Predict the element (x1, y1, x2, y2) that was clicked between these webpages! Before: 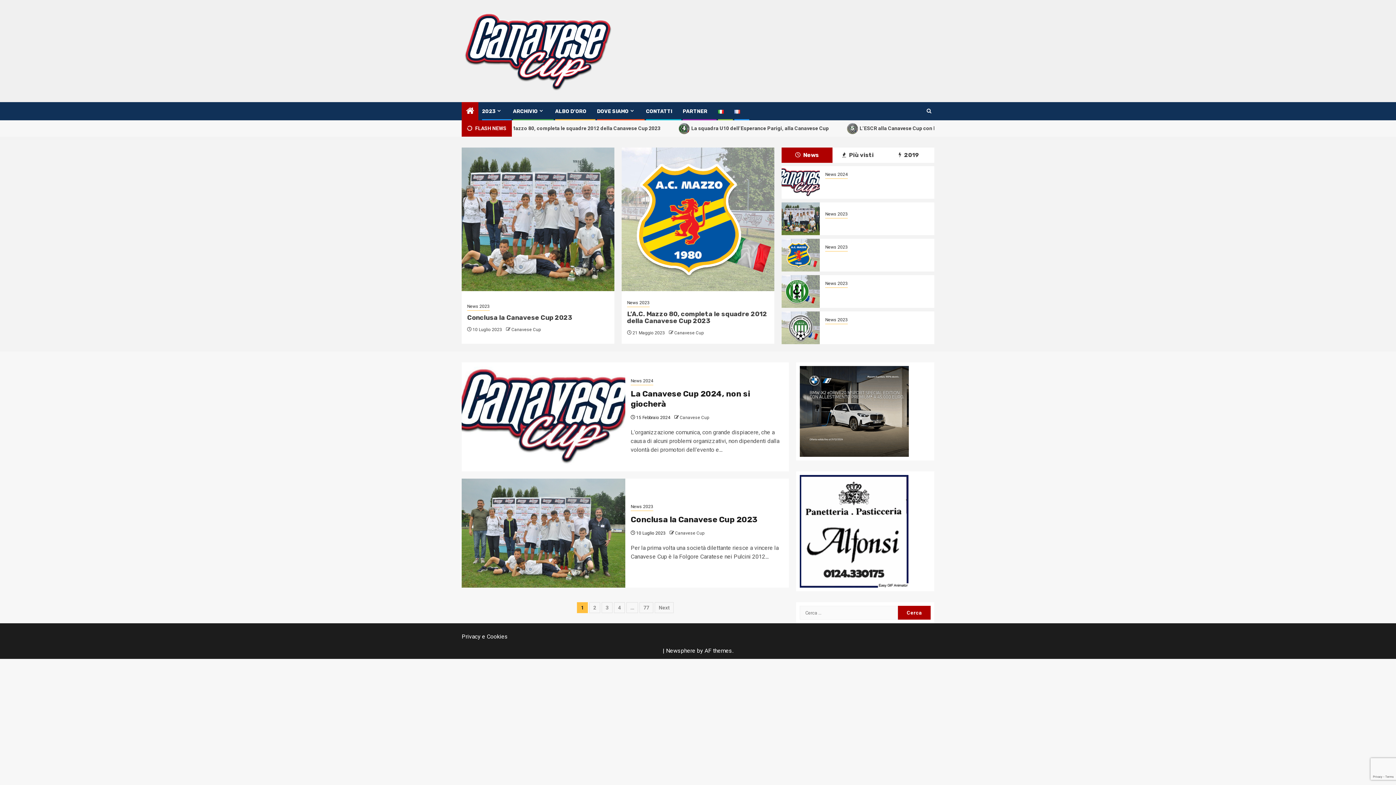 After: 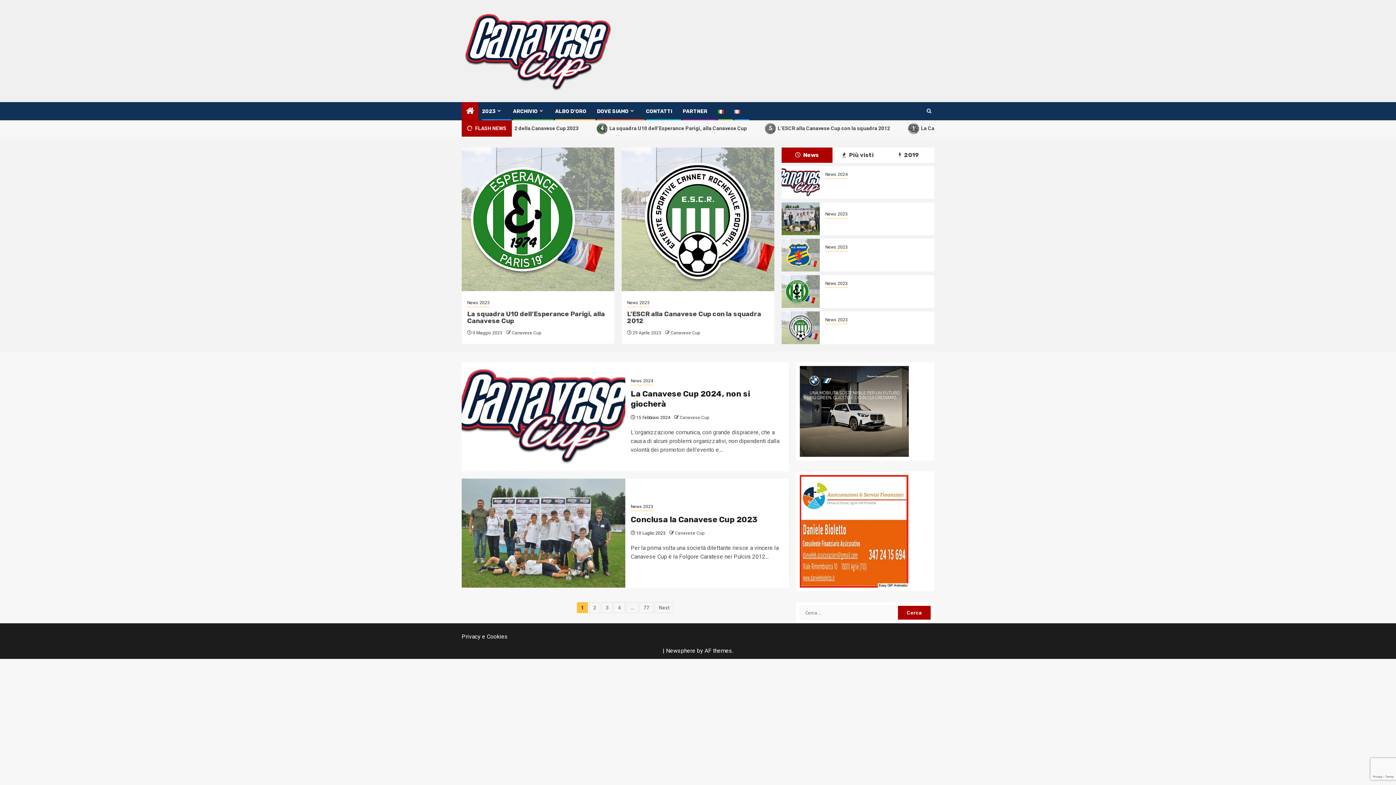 Action: bbox: (466, 106, 474, 116) label: Home